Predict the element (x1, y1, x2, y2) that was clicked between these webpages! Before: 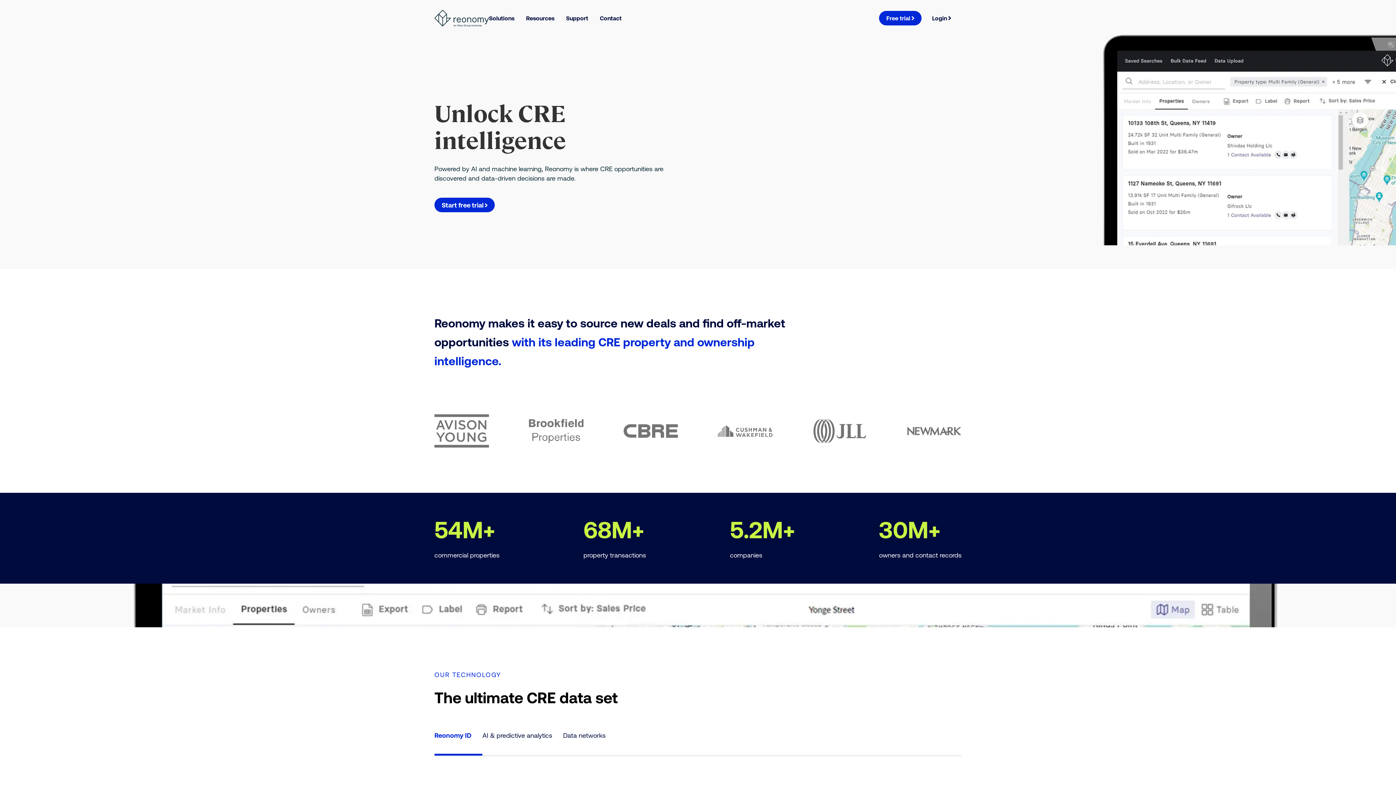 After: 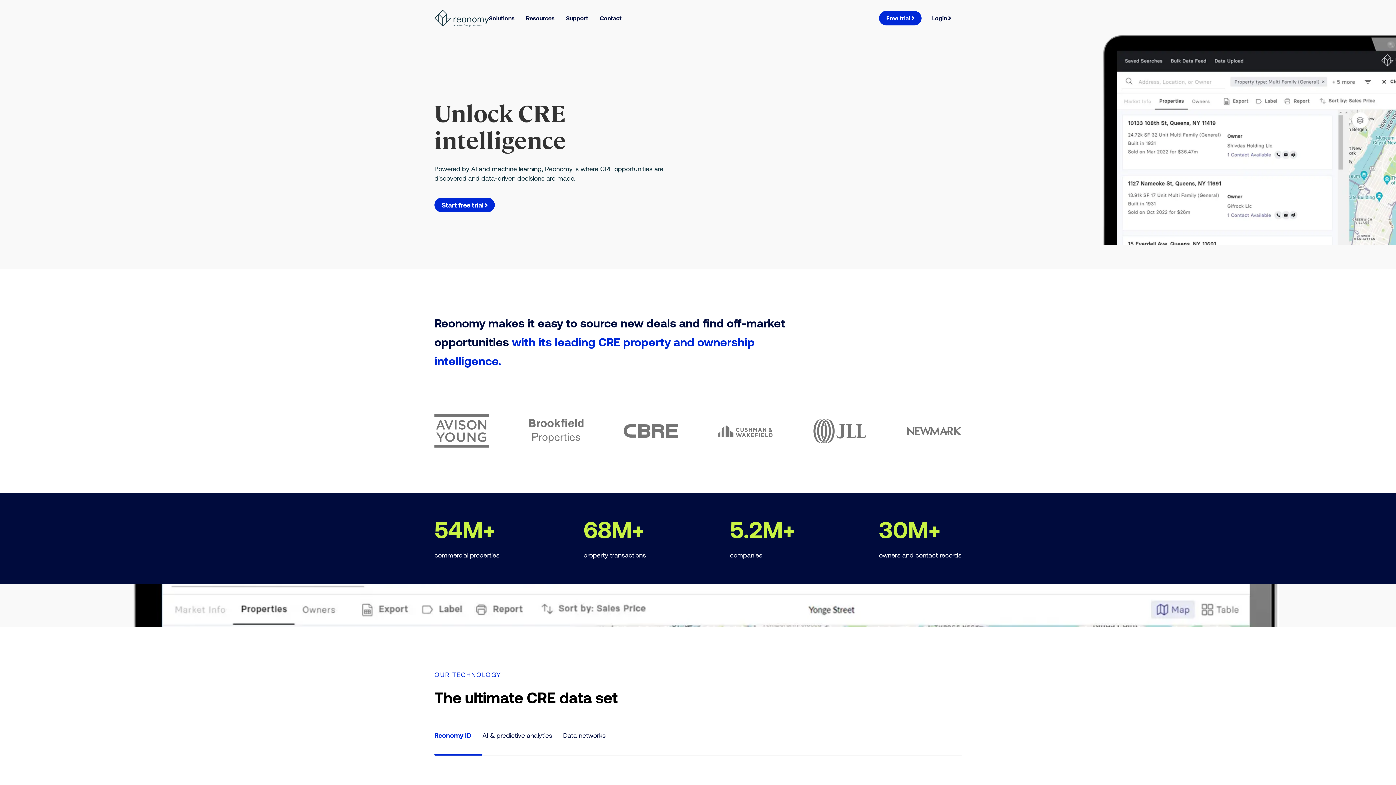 Action: label: Link Reonomy anAltusGroupbusiness v, Visit the page  bbox: (434, 0, 489, 36)